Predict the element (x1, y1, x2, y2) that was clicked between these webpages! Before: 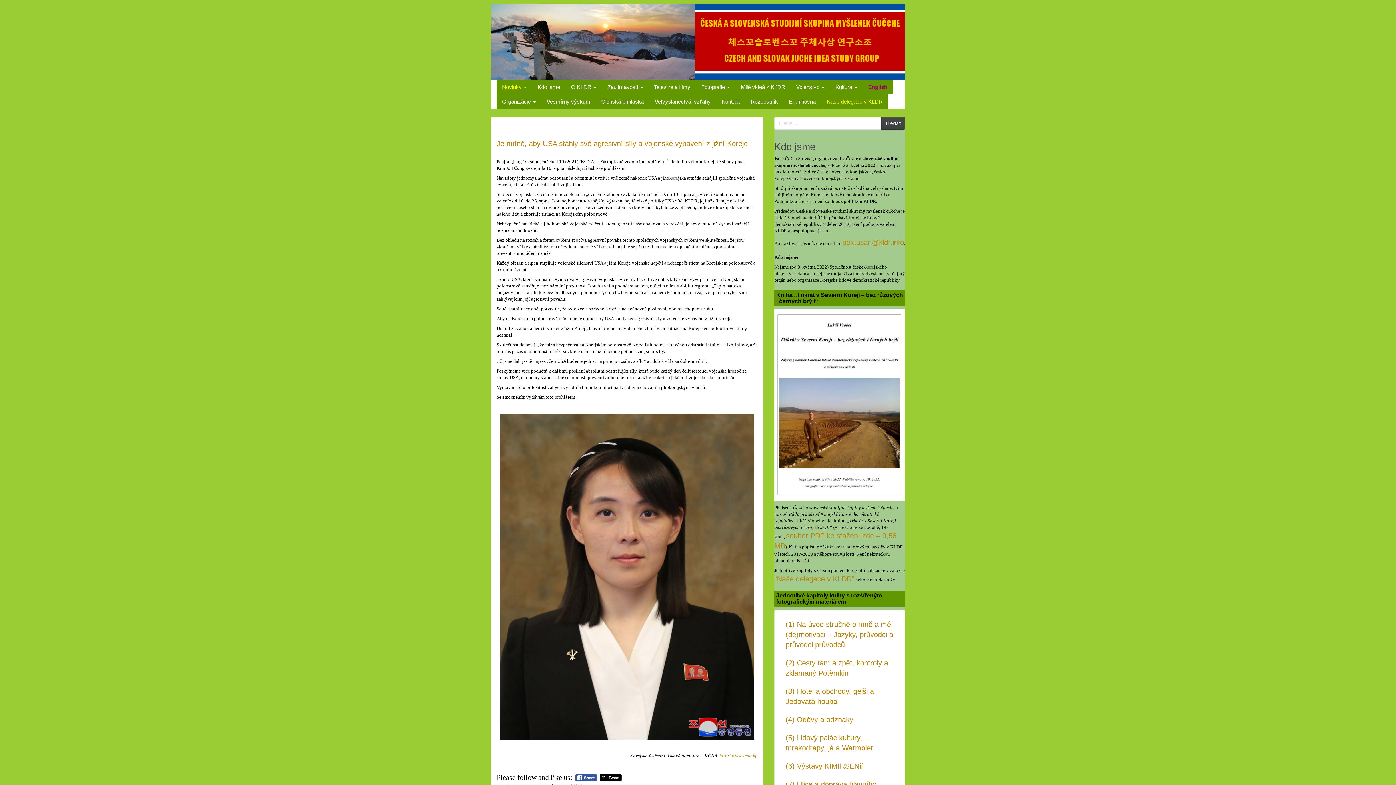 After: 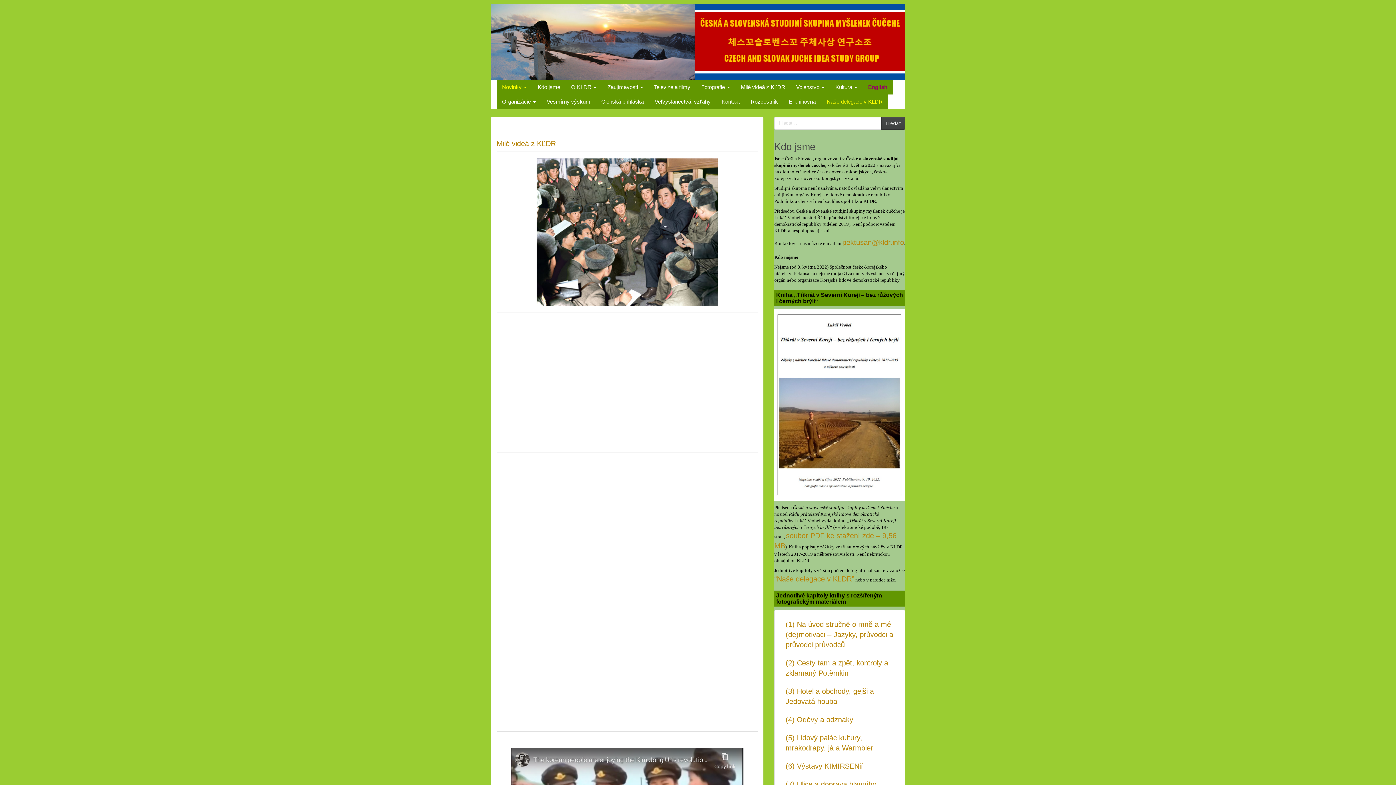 Action: label: Milé videá z KĽDR bbox: (735, 79, 790, 94)